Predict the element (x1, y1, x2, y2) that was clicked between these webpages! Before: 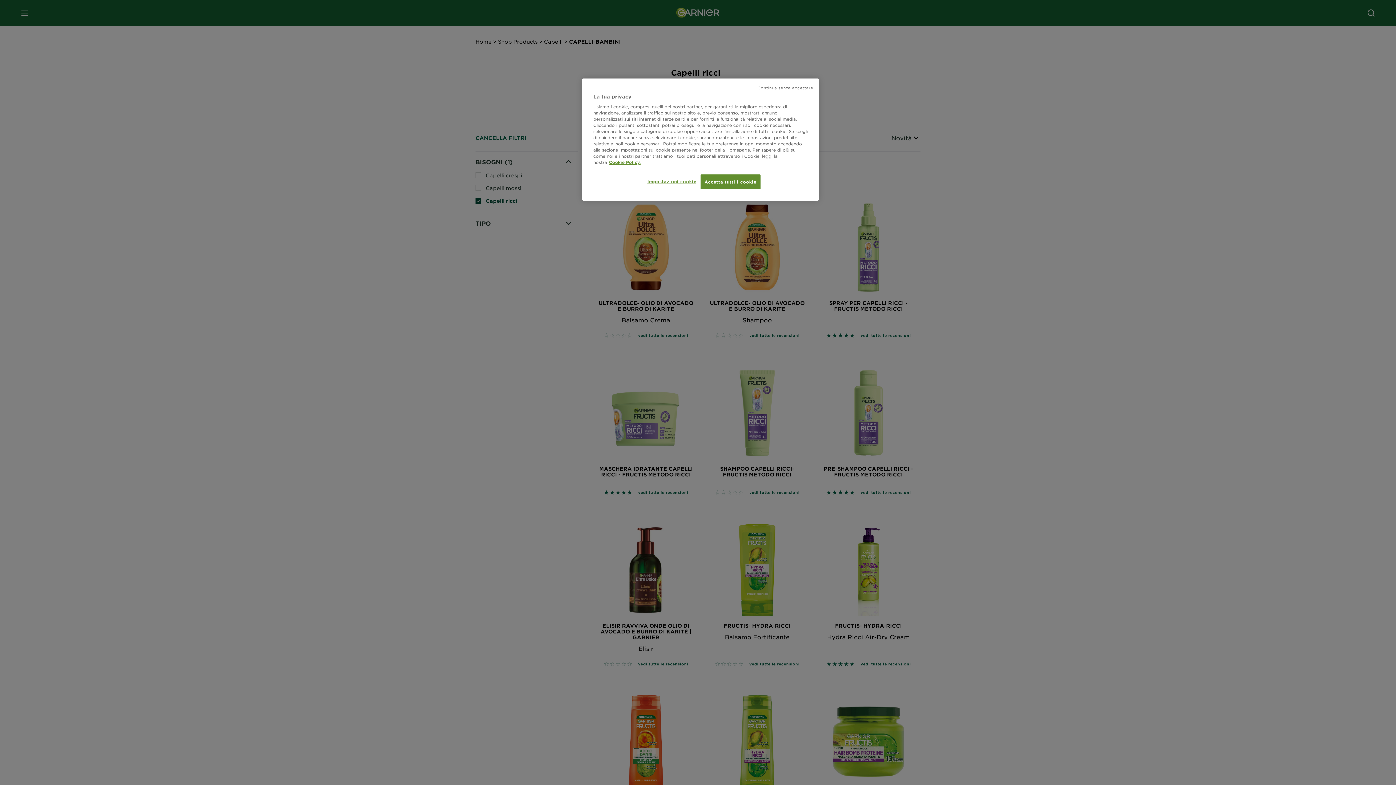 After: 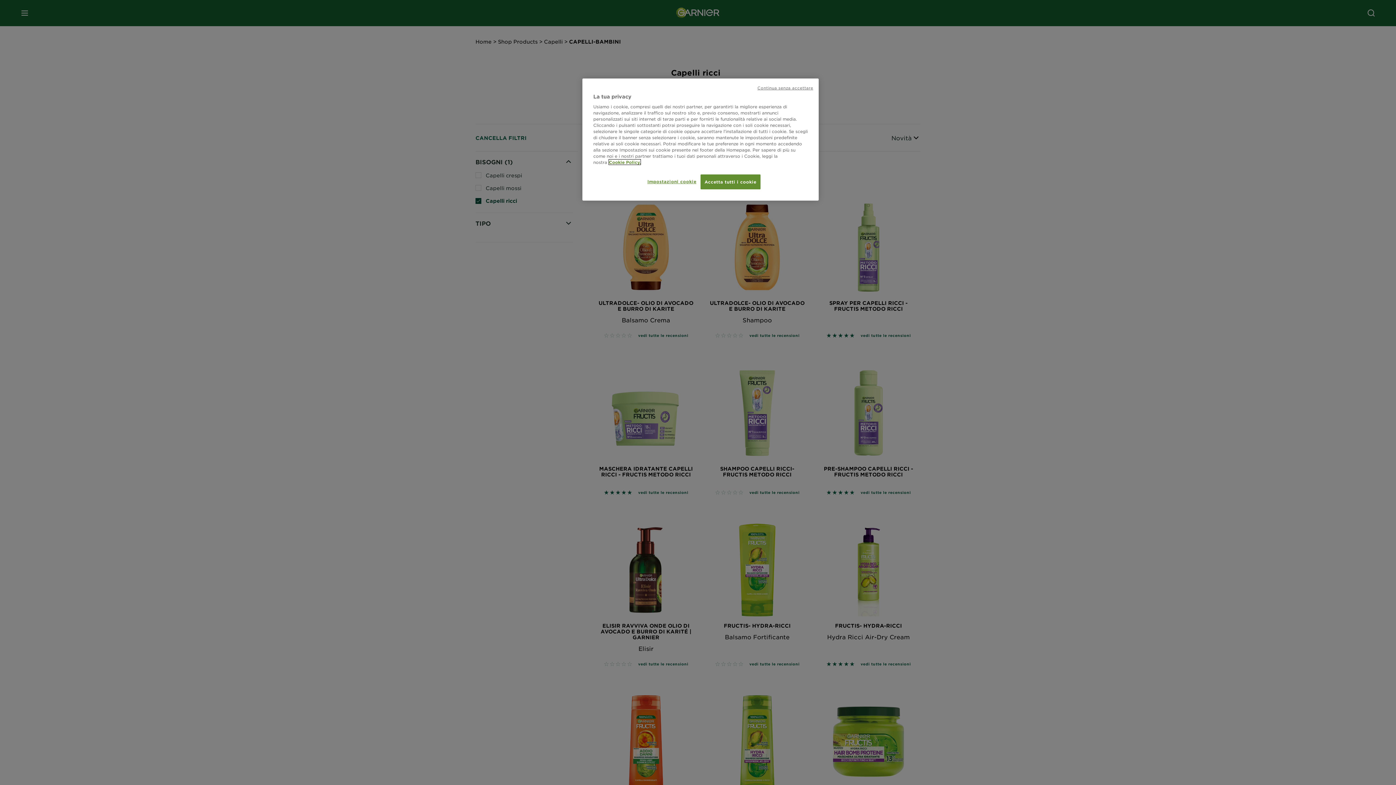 Action: label: Maggiori informazioni sulla tua privacy, apre in una nuova scheda bbox: (609, 159, 640, 164)